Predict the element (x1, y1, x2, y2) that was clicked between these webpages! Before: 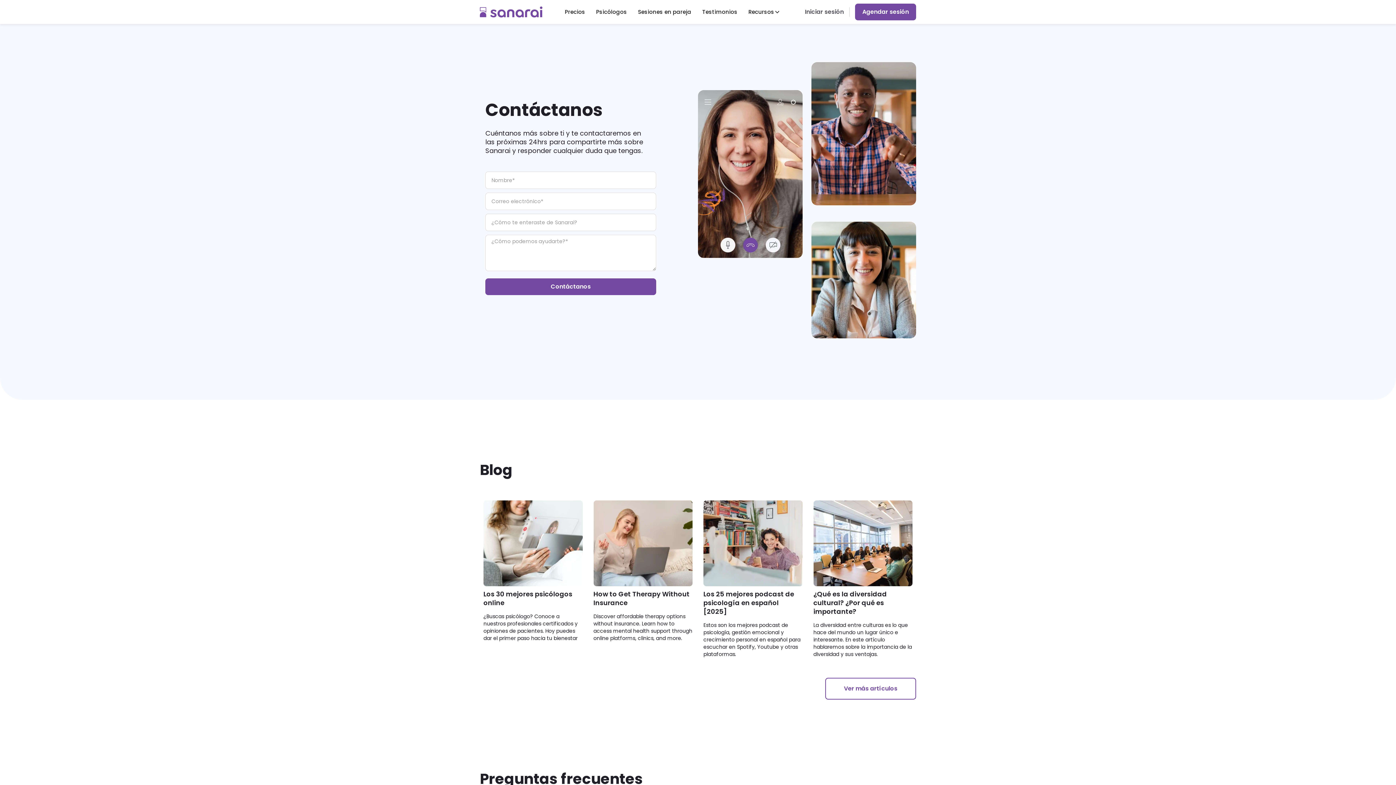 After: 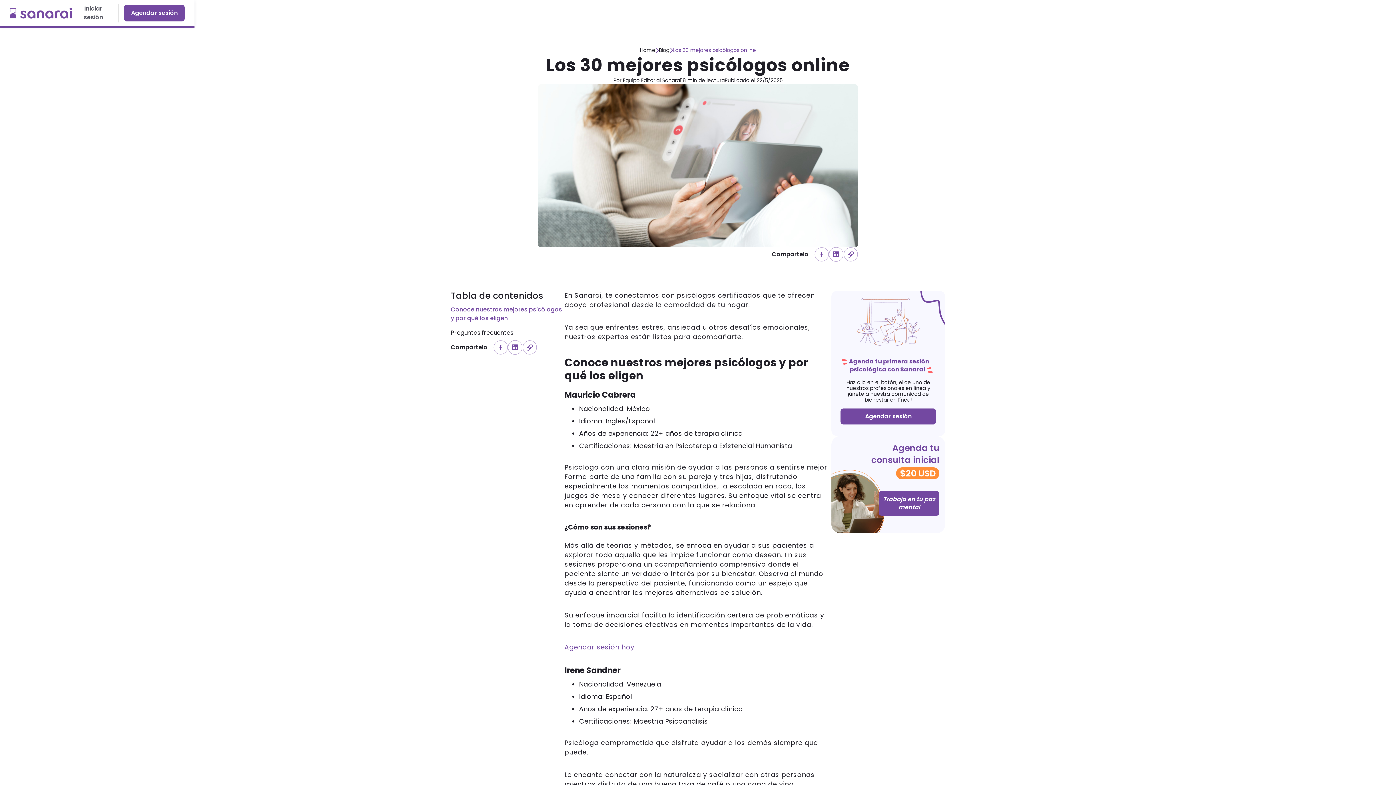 Action: bbox: (480, 500, 586, 661) label: Los 30 mejores psicólogos online
¿Buscas psicólogo? Conoce a nuestros profesionales certificados y opiniones de pacientes. Hoy puedes dar el primer paso hacia tu bienestar